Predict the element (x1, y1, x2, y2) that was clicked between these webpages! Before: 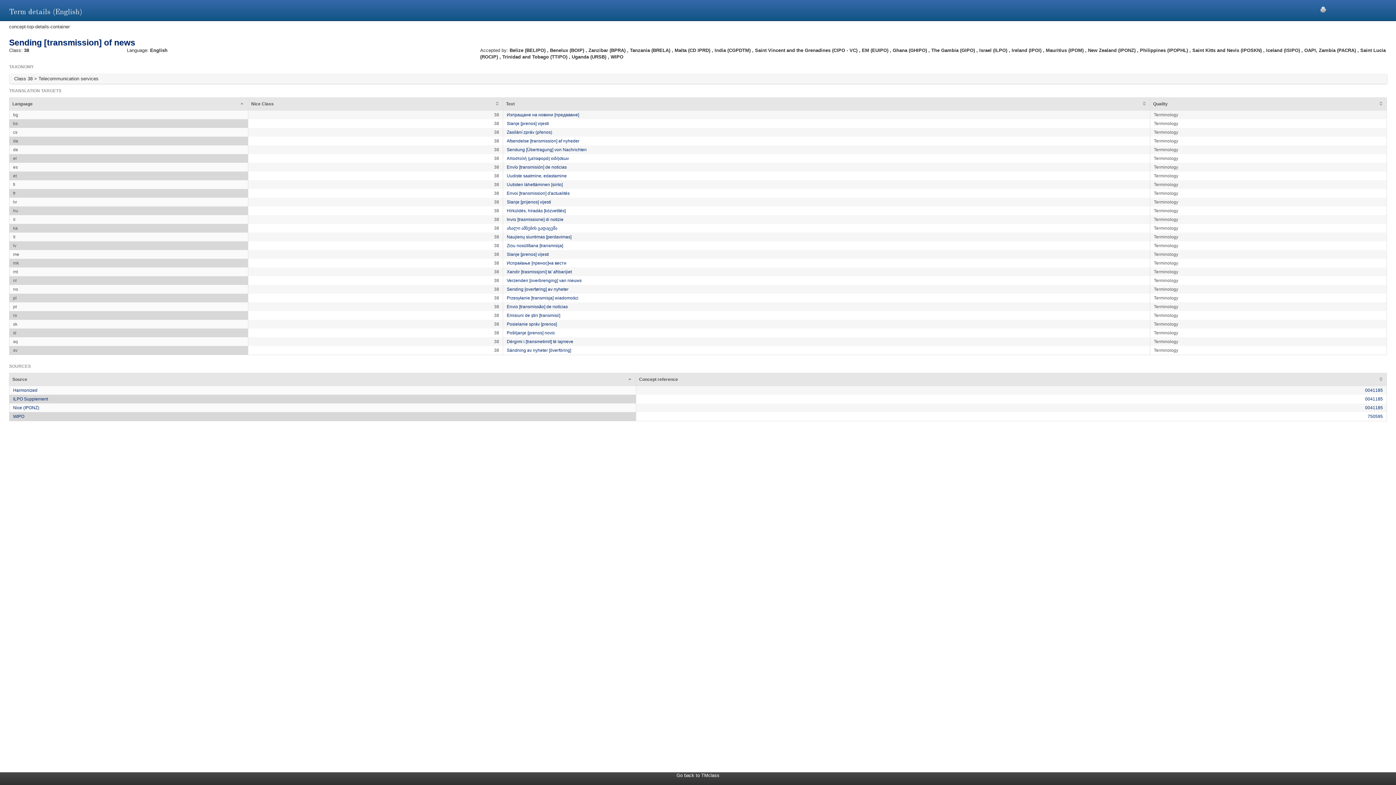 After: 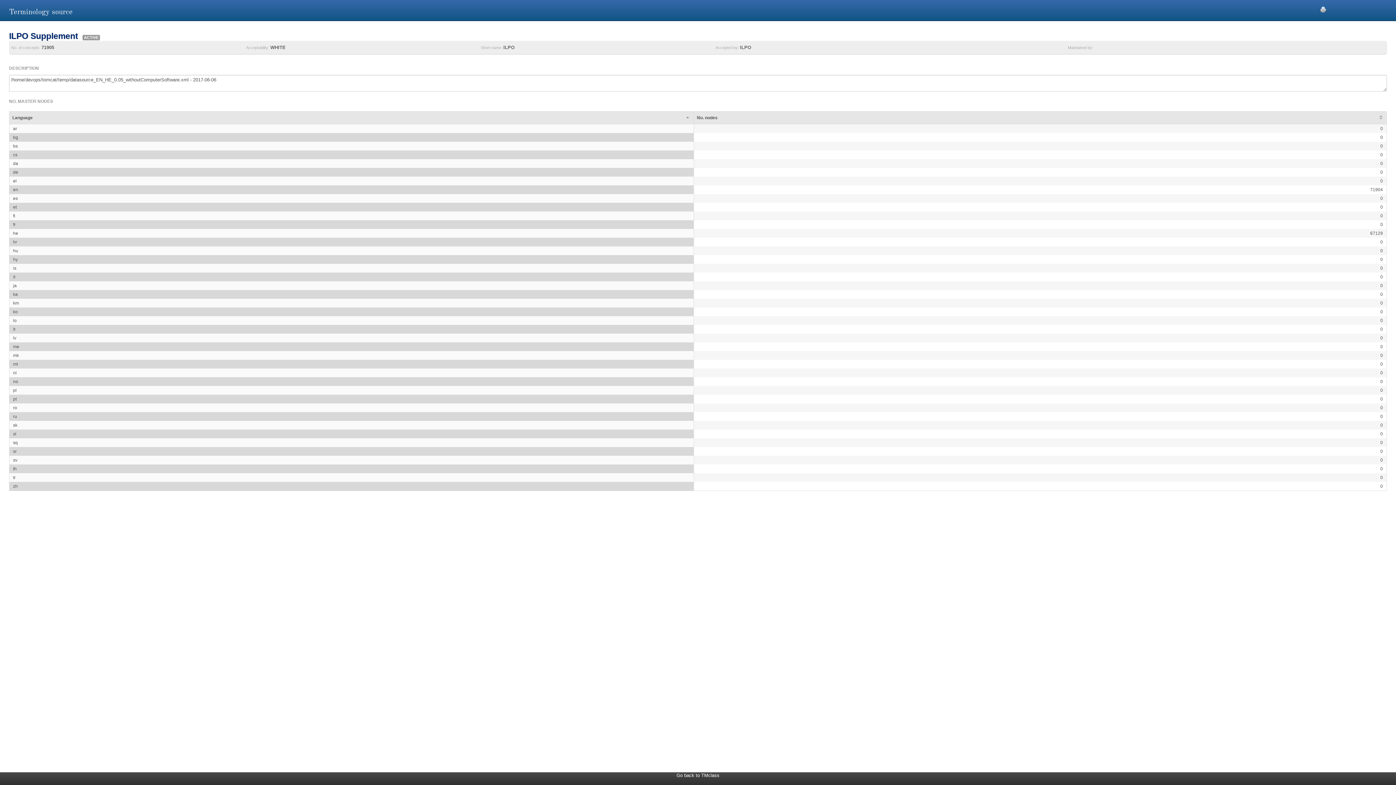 Action: label: ILPO Supplement bbox: (13, 396, 48, 401)